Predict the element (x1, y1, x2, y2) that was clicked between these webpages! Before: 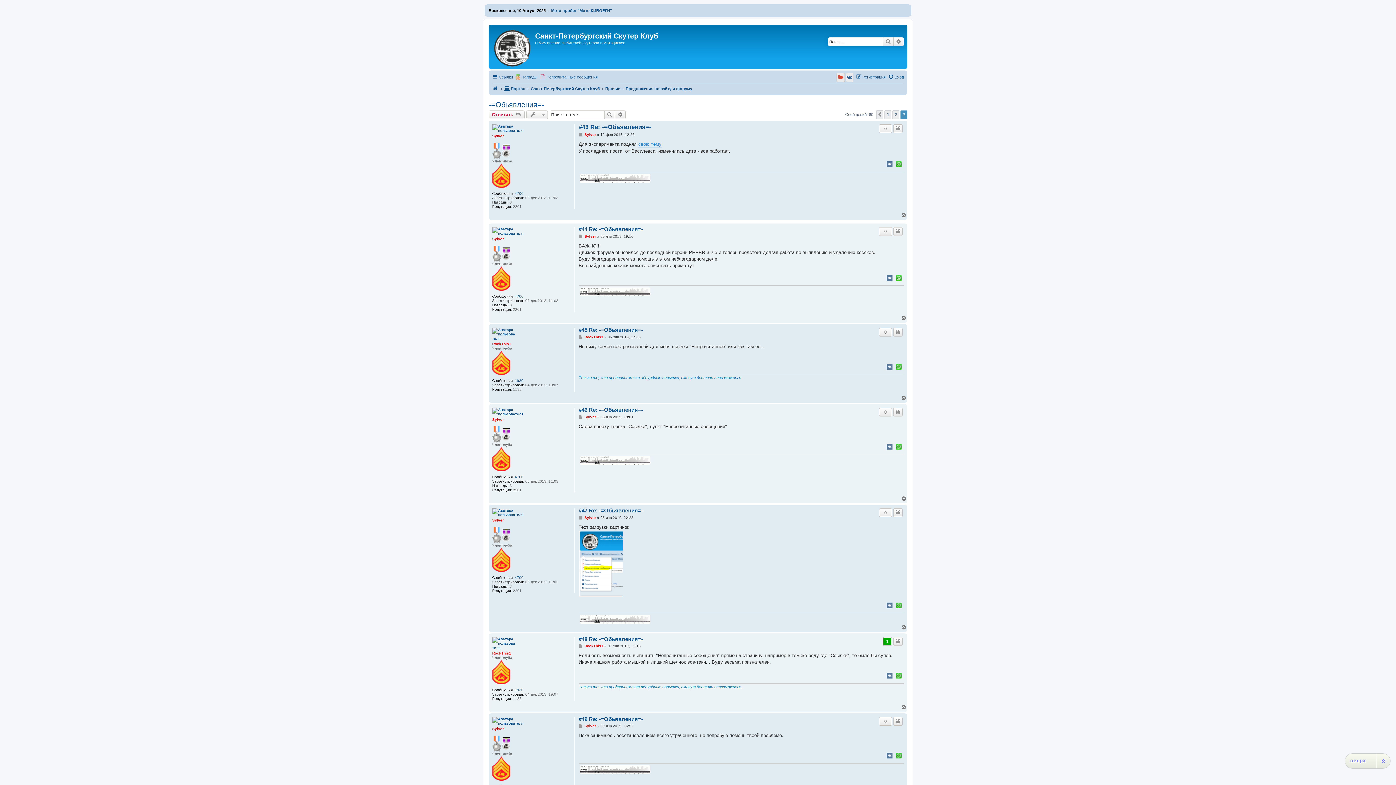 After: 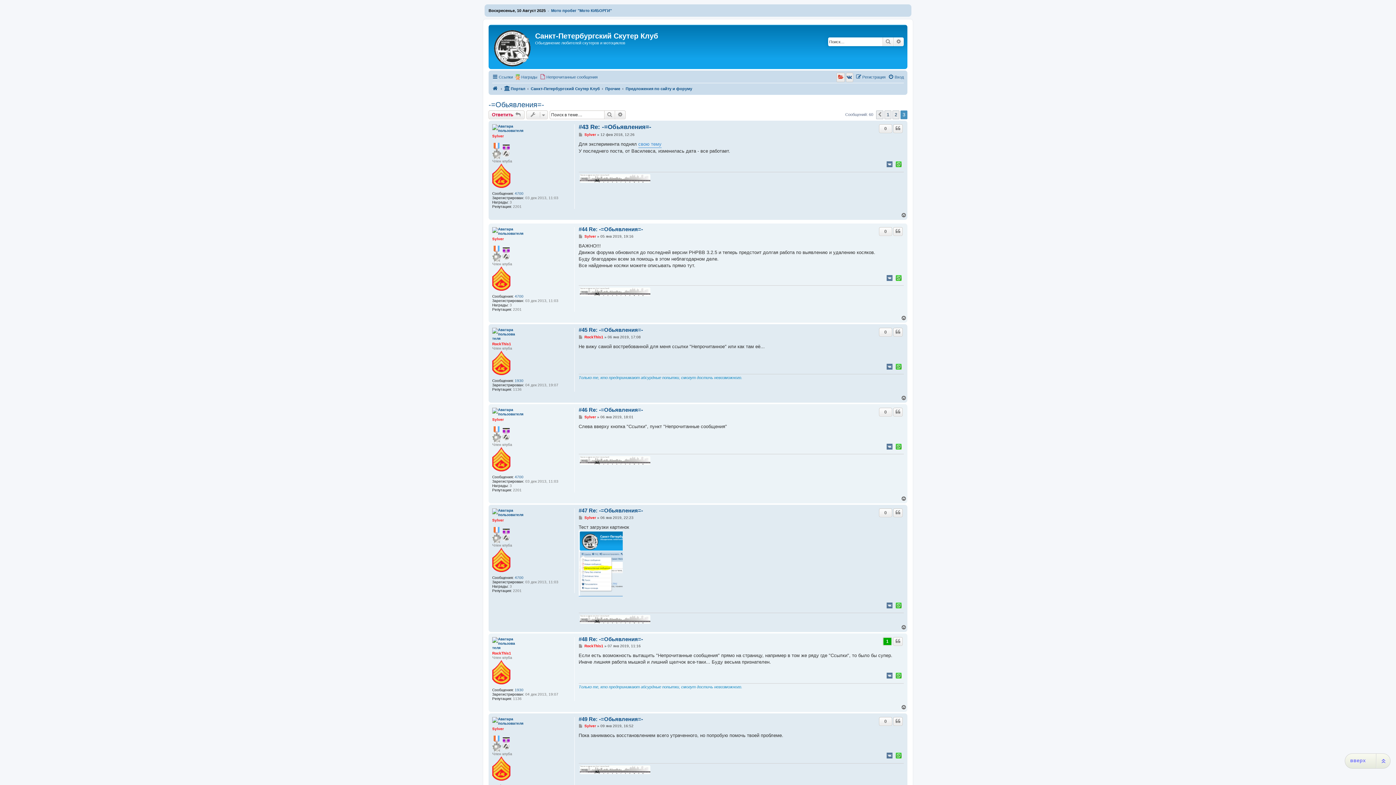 Action: bbox: (901, 212, 907, 218) label: Вернуться к началу